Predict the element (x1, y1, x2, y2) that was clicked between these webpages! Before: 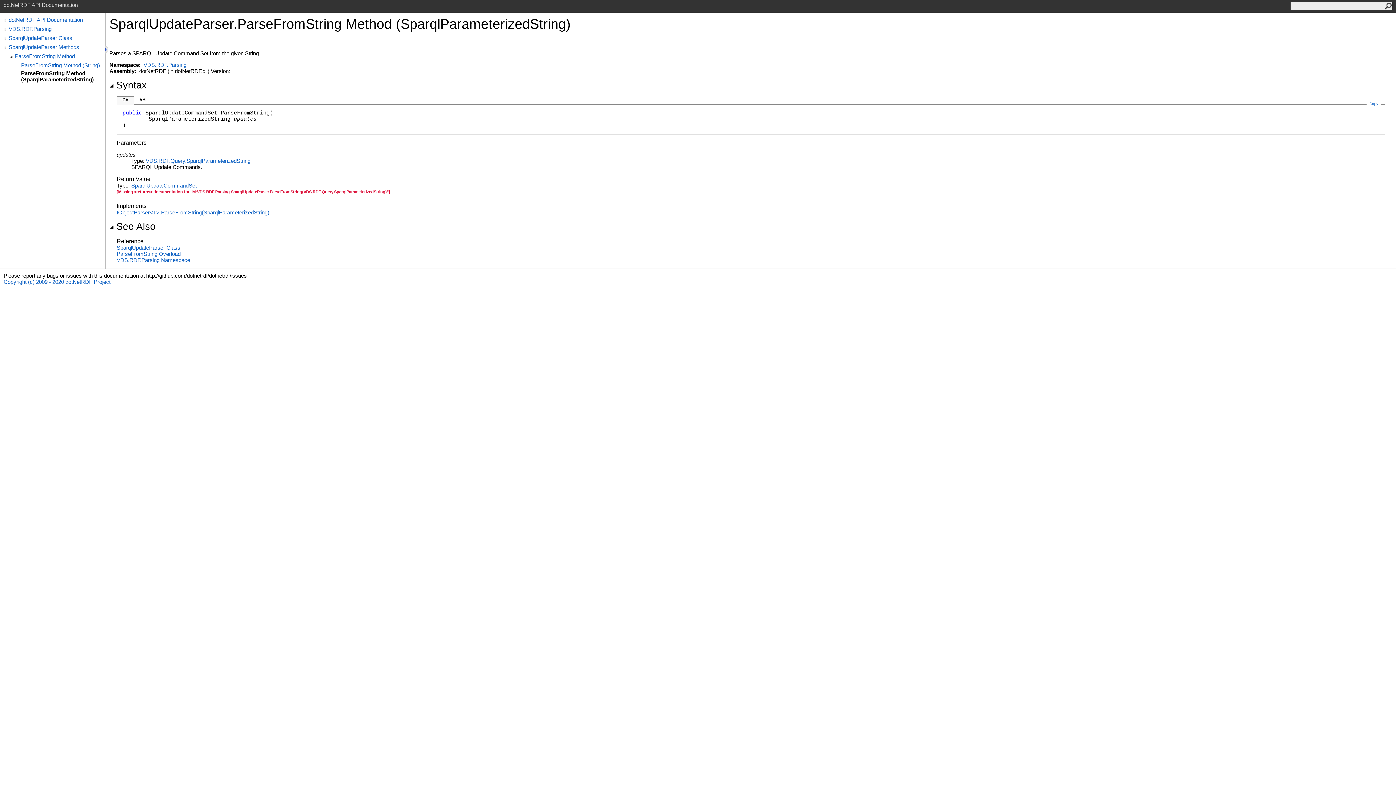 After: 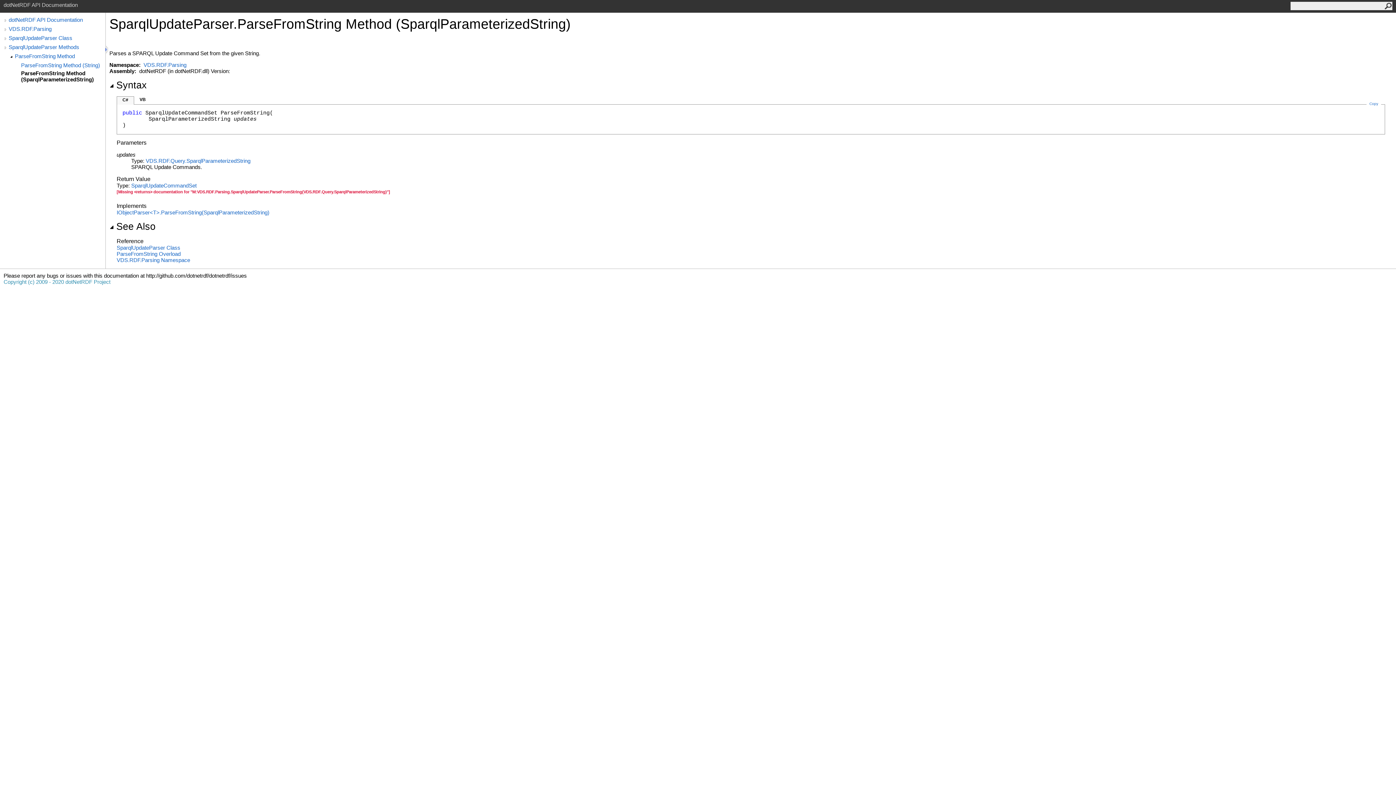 Action: bbox: (3, 278, 110, 285) label: Copyright (c) 2009 - 2020 dotNetRDF Project